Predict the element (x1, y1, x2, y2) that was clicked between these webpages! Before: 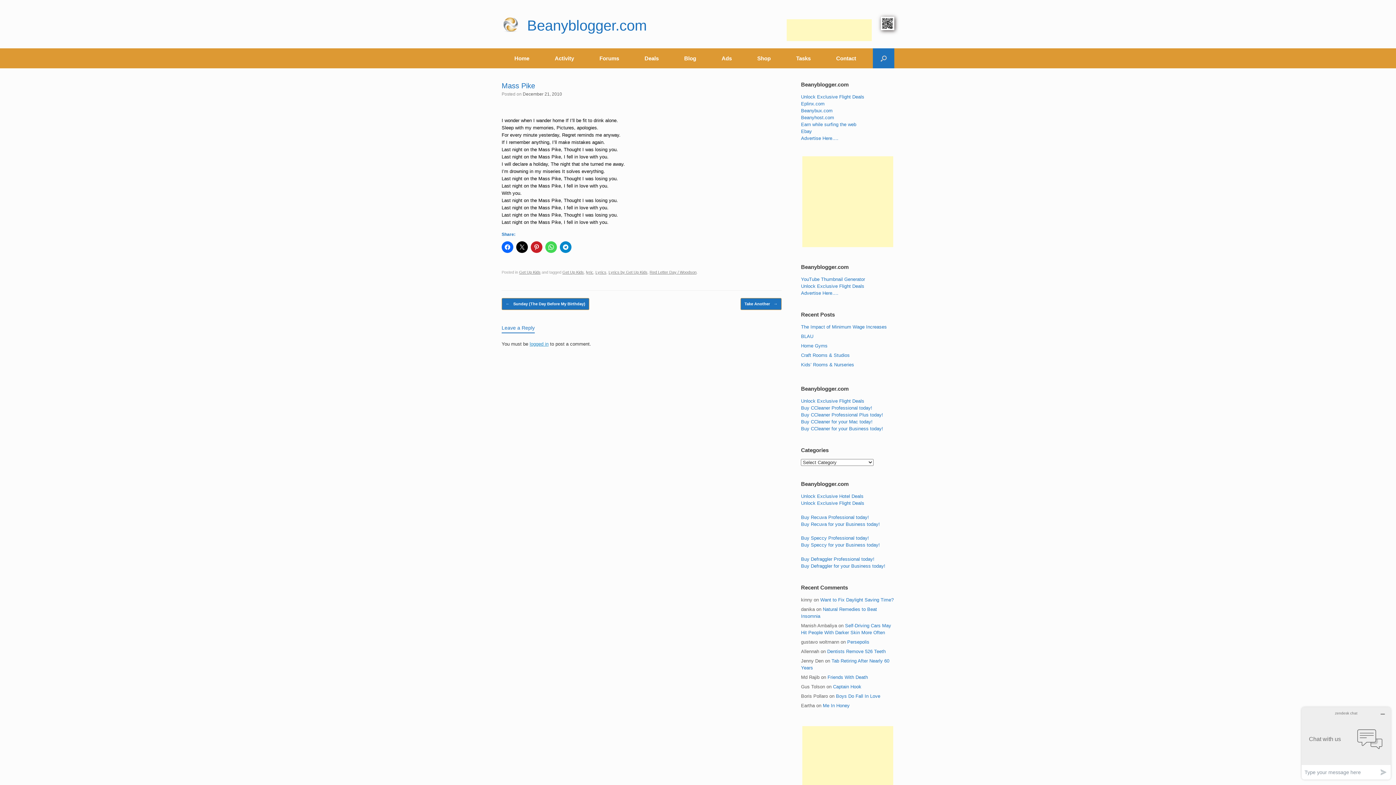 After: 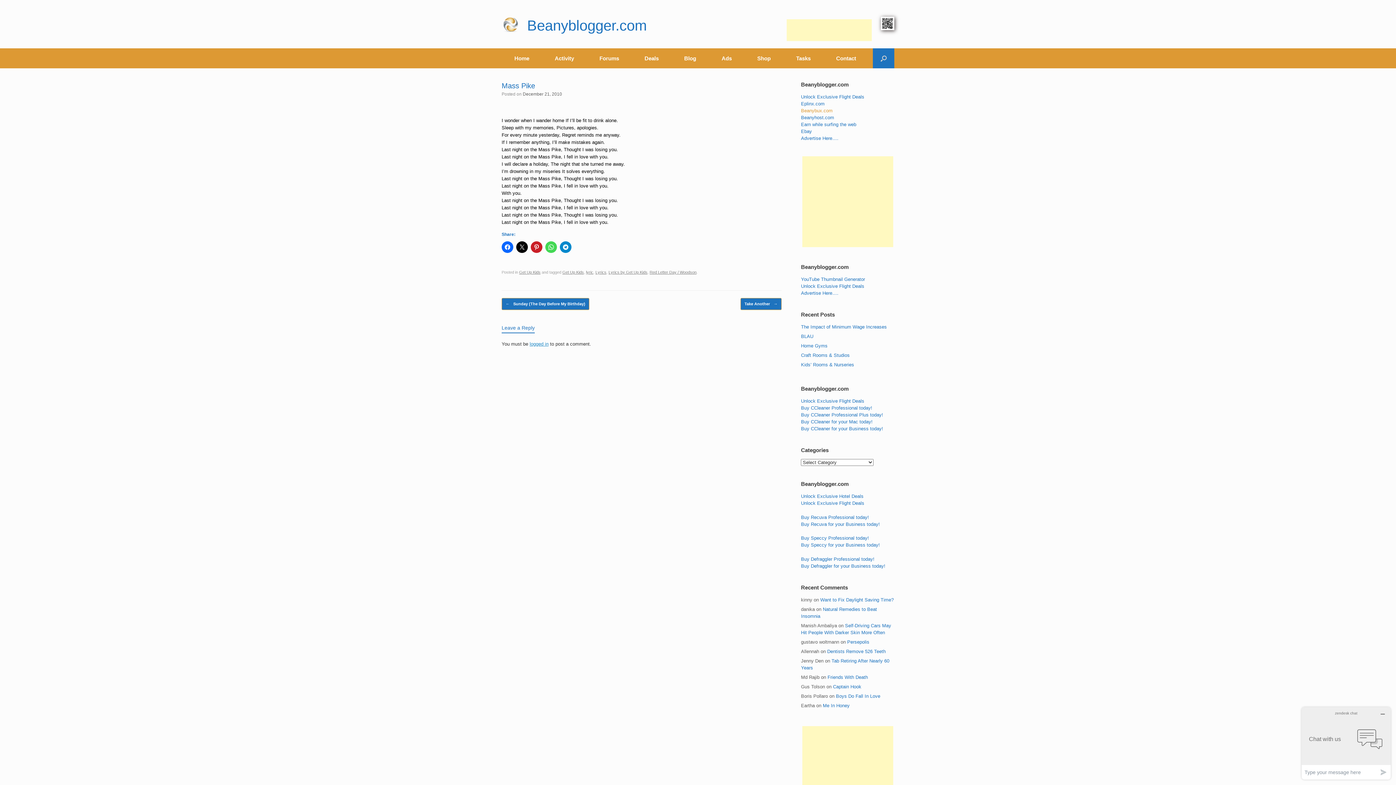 Action: bbox: (801, 108, 832, 113) label: Beanybux.com